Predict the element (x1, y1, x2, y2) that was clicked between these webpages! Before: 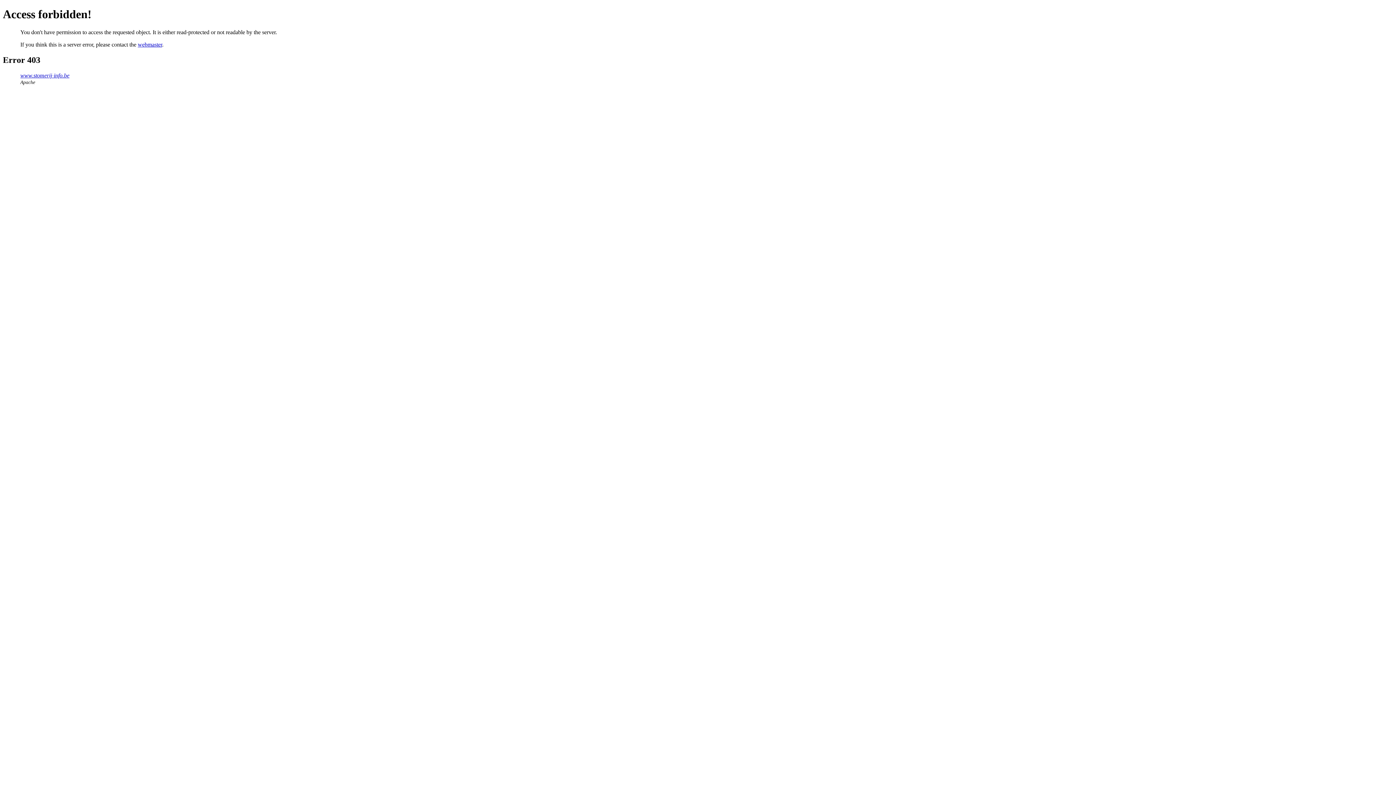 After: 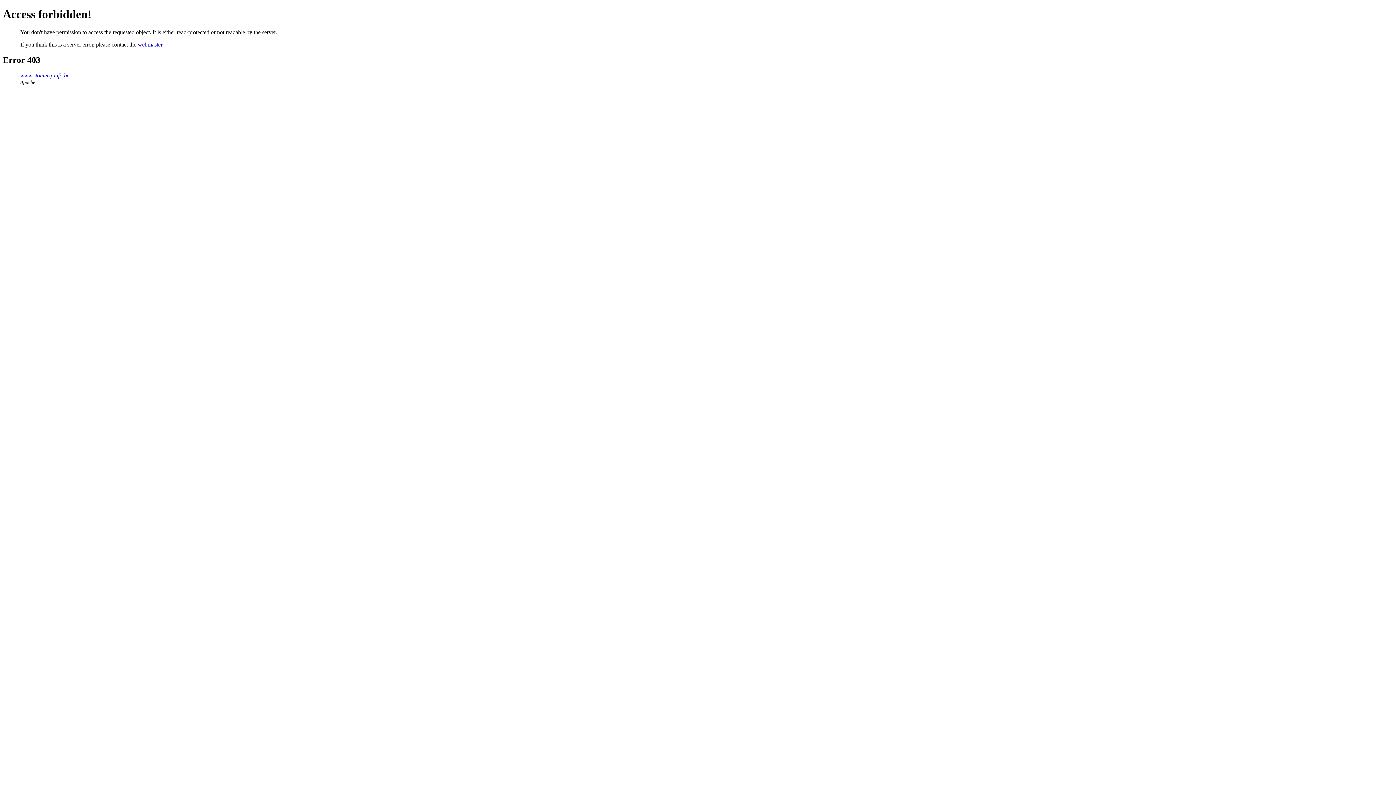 Action: bbox: (137, 41, 162, 47) label: webmaster